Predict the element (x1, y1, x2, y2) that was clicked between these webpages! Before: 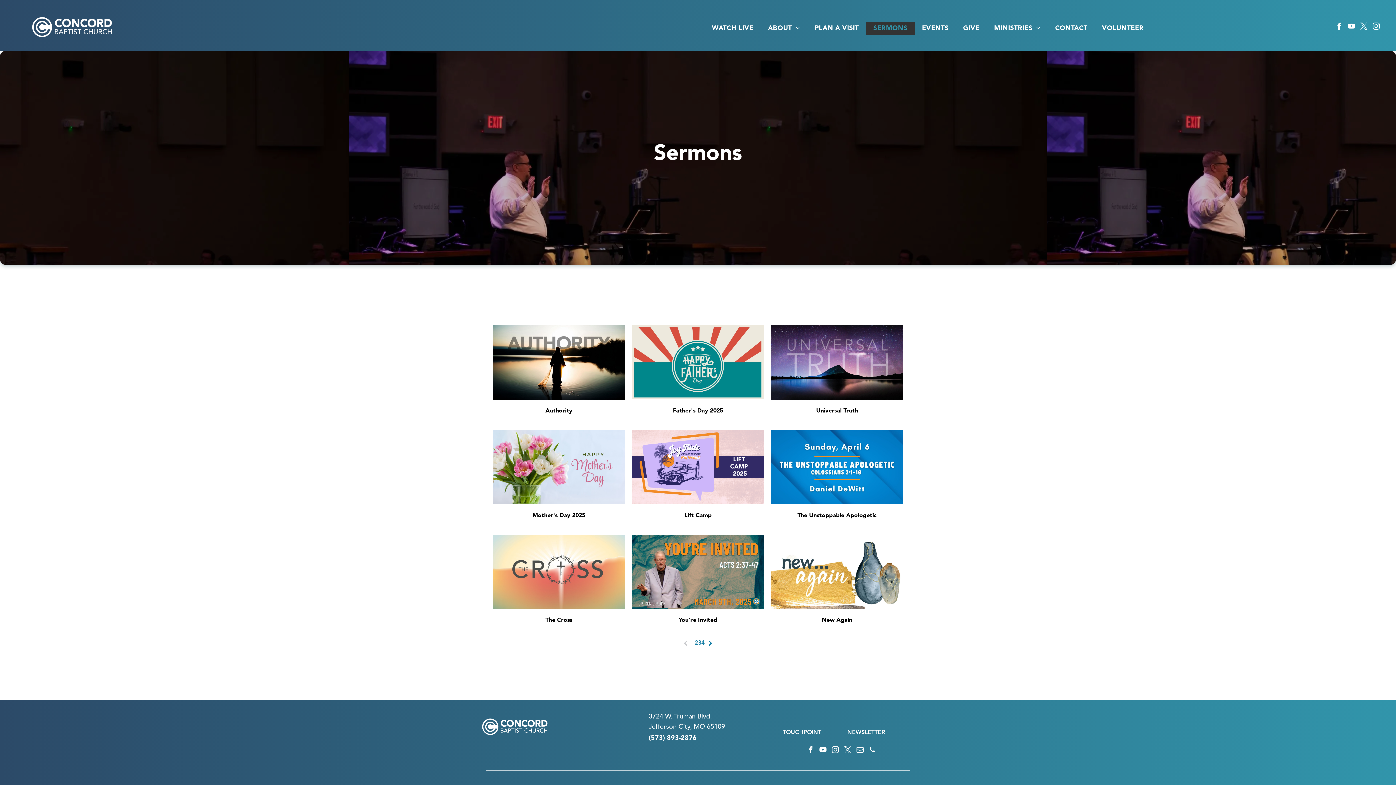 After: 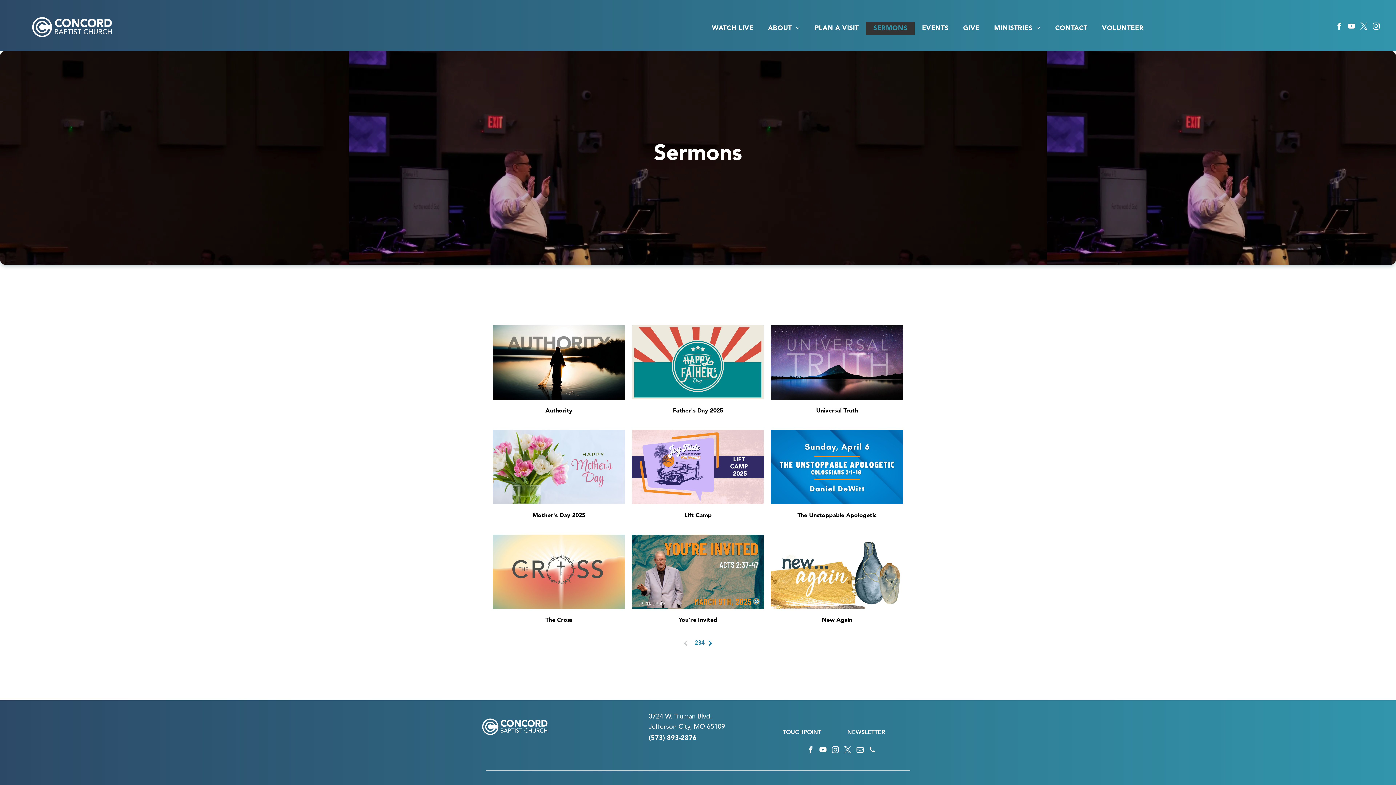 Action: bbox: (866, 21, 914, 34) label: SERMONS